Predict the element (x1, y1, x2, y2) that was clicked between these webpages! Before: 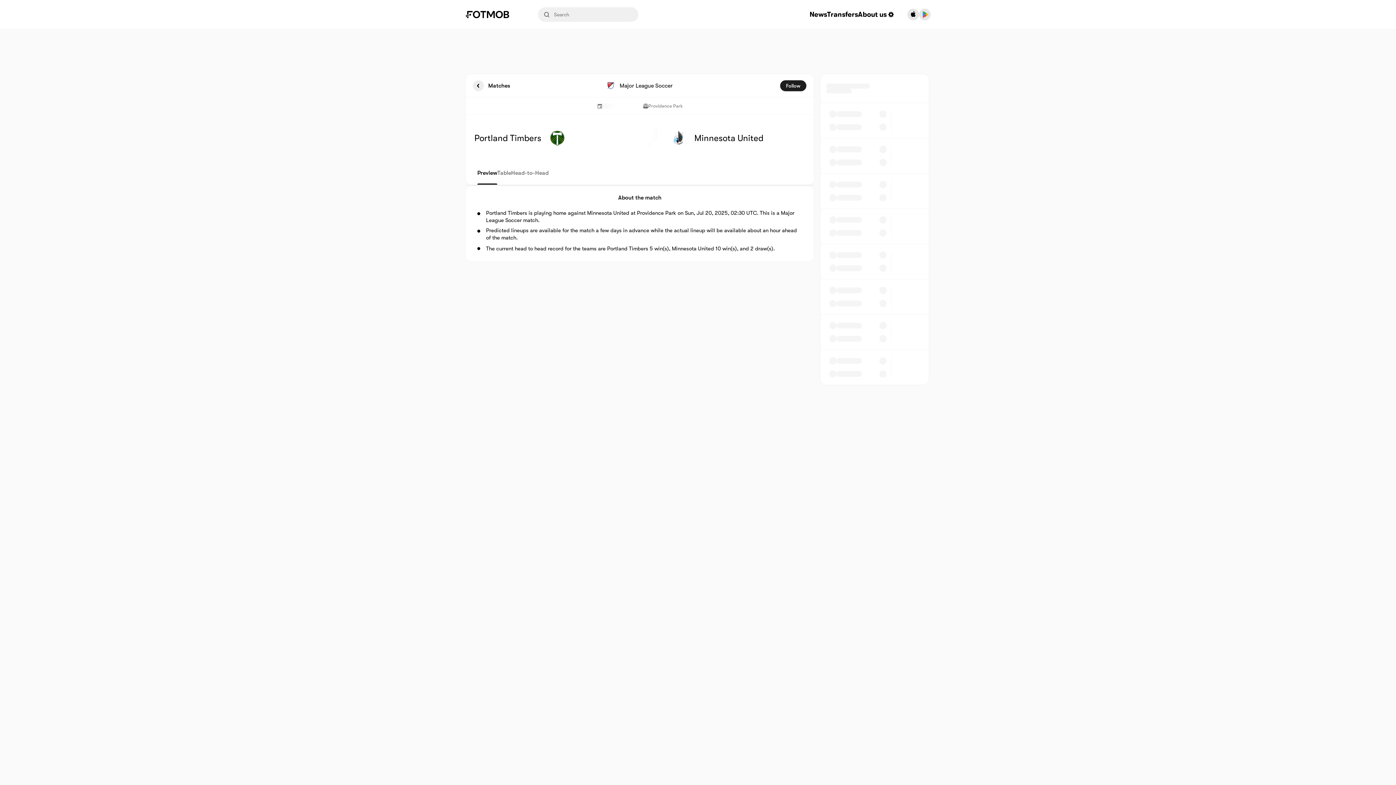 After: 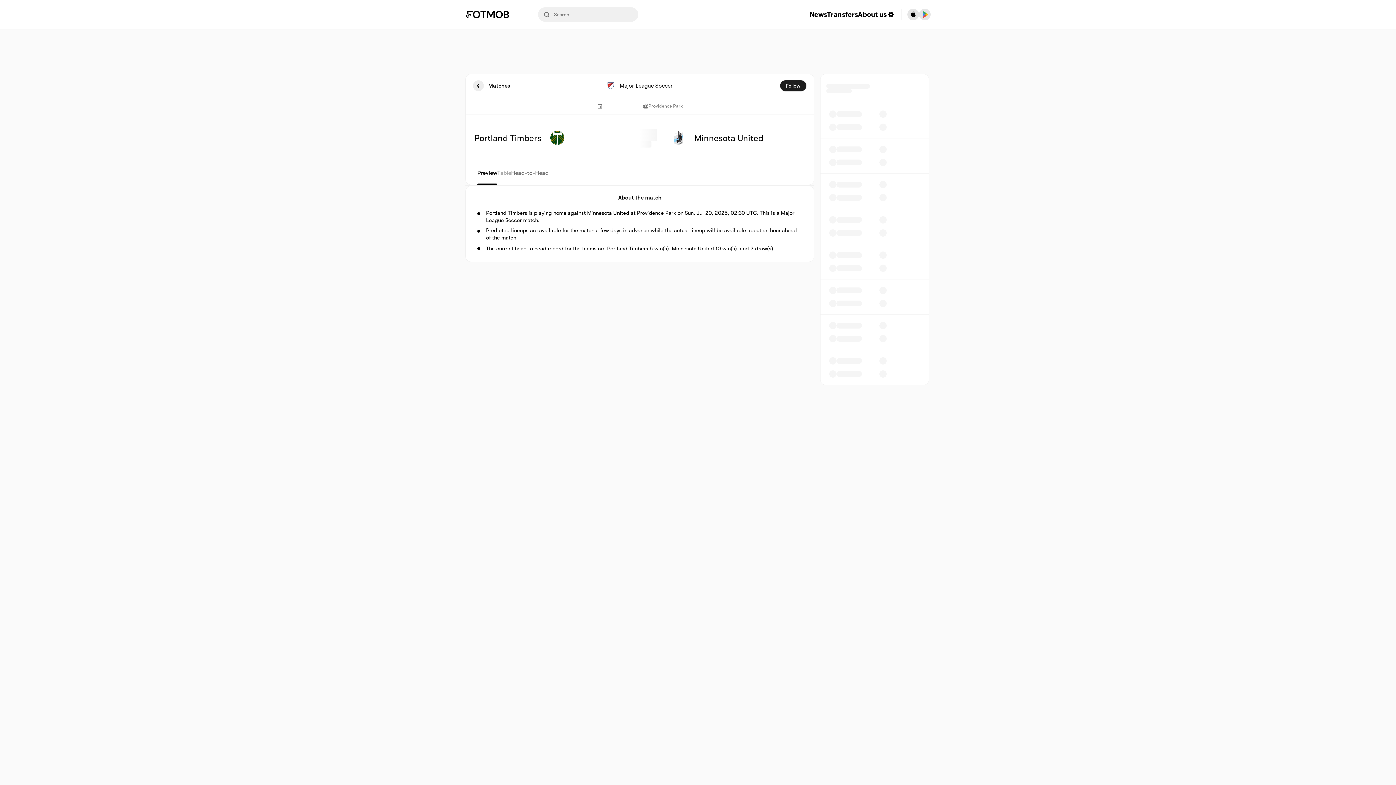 Action: bbox: (497, 161, 511, 184) label: Table